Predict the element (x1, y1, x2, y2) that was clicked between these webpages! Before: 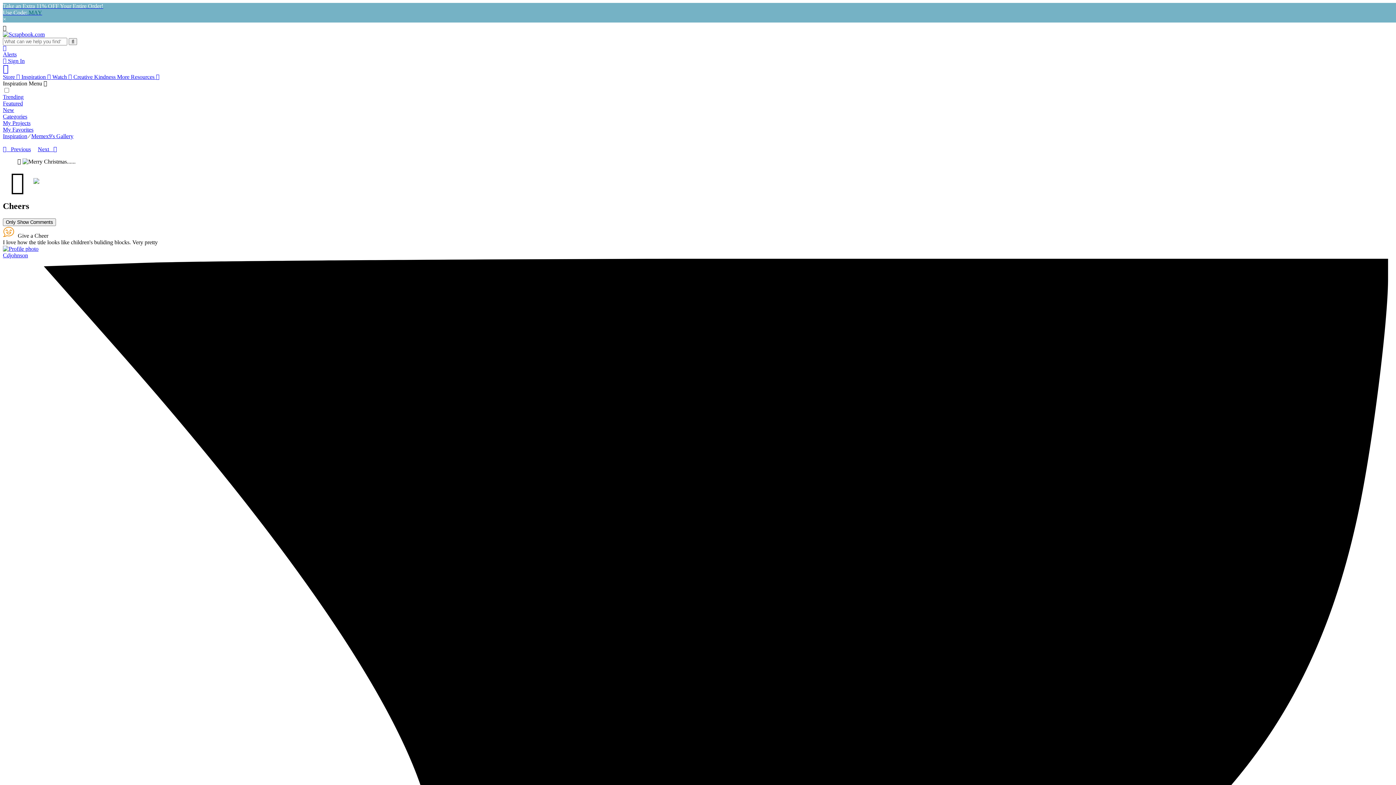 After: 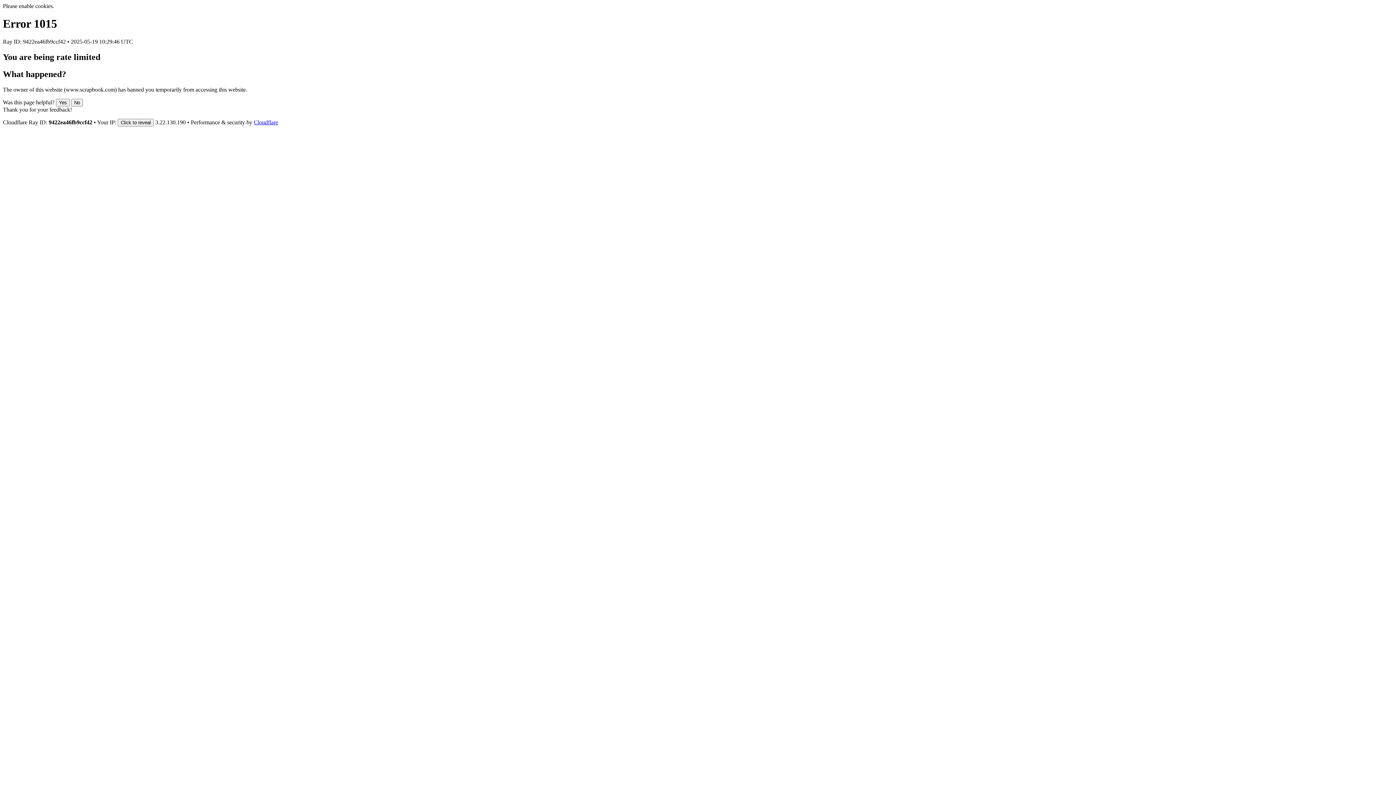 Action: label: Next    bbox: (37, 146, 57, 152)